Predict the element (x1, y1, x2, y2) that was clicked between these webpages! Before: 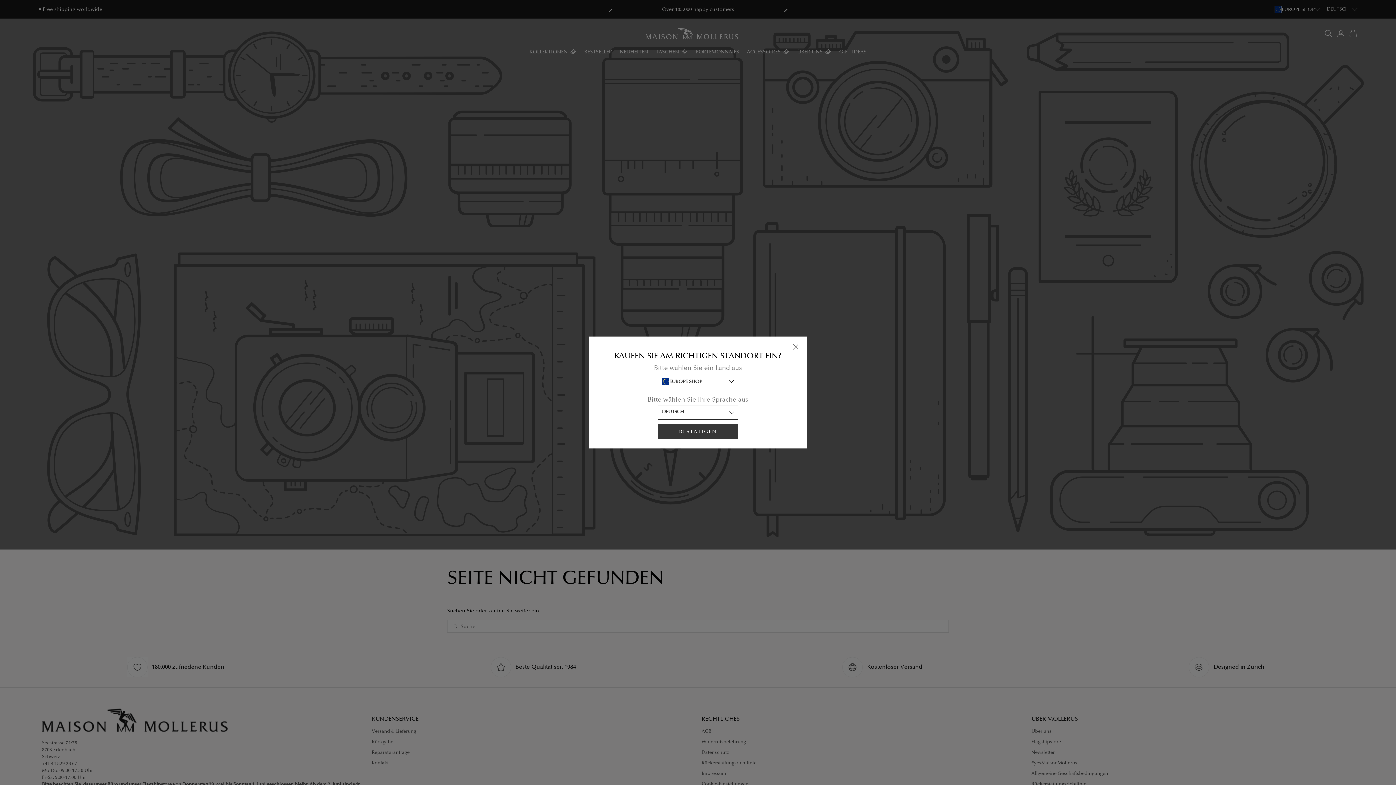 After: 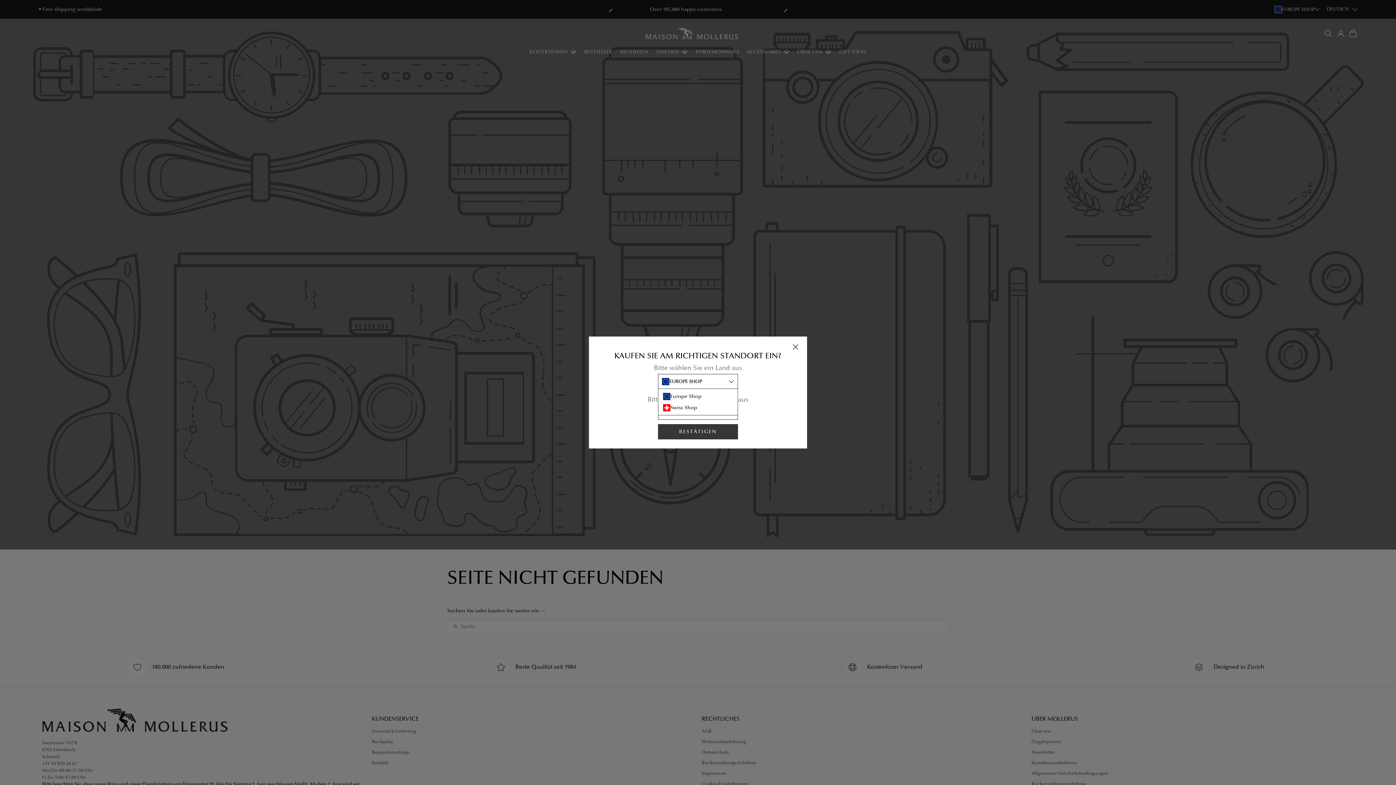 Action: label: EUROPE SHOP bbox: (658, 374, 738, 389)